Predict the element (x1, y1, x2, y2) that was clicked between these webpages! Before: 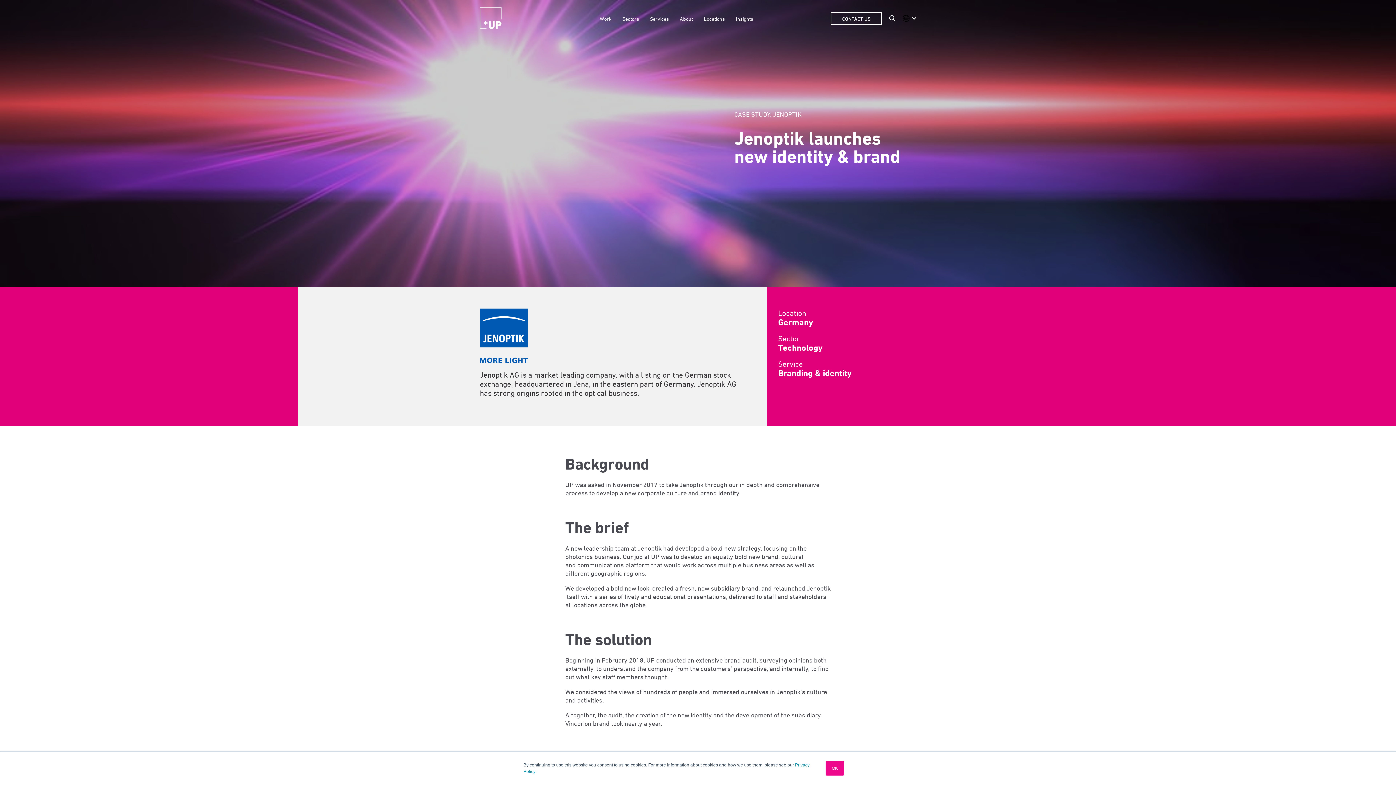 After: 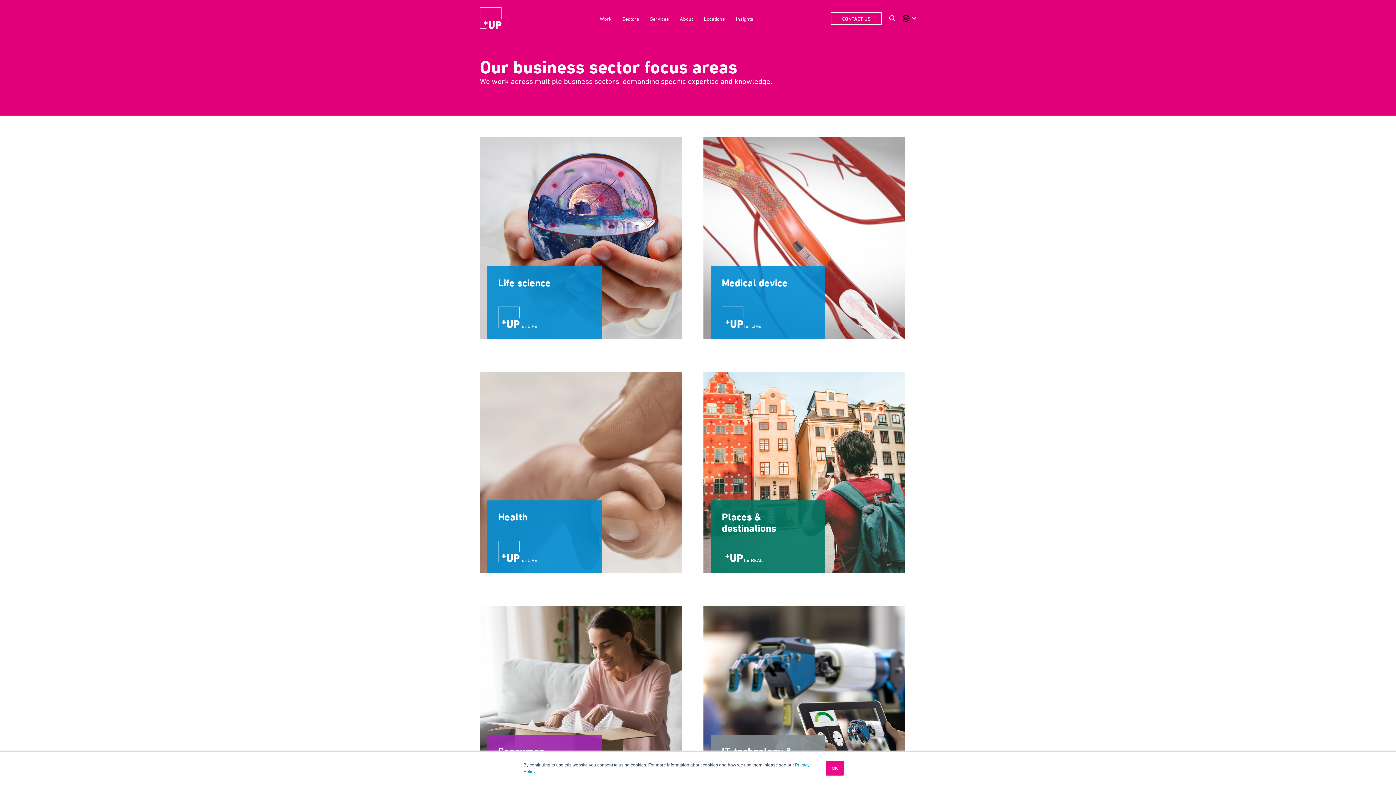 Action: bbox: (622, 15, 639, 21) label: Sectors